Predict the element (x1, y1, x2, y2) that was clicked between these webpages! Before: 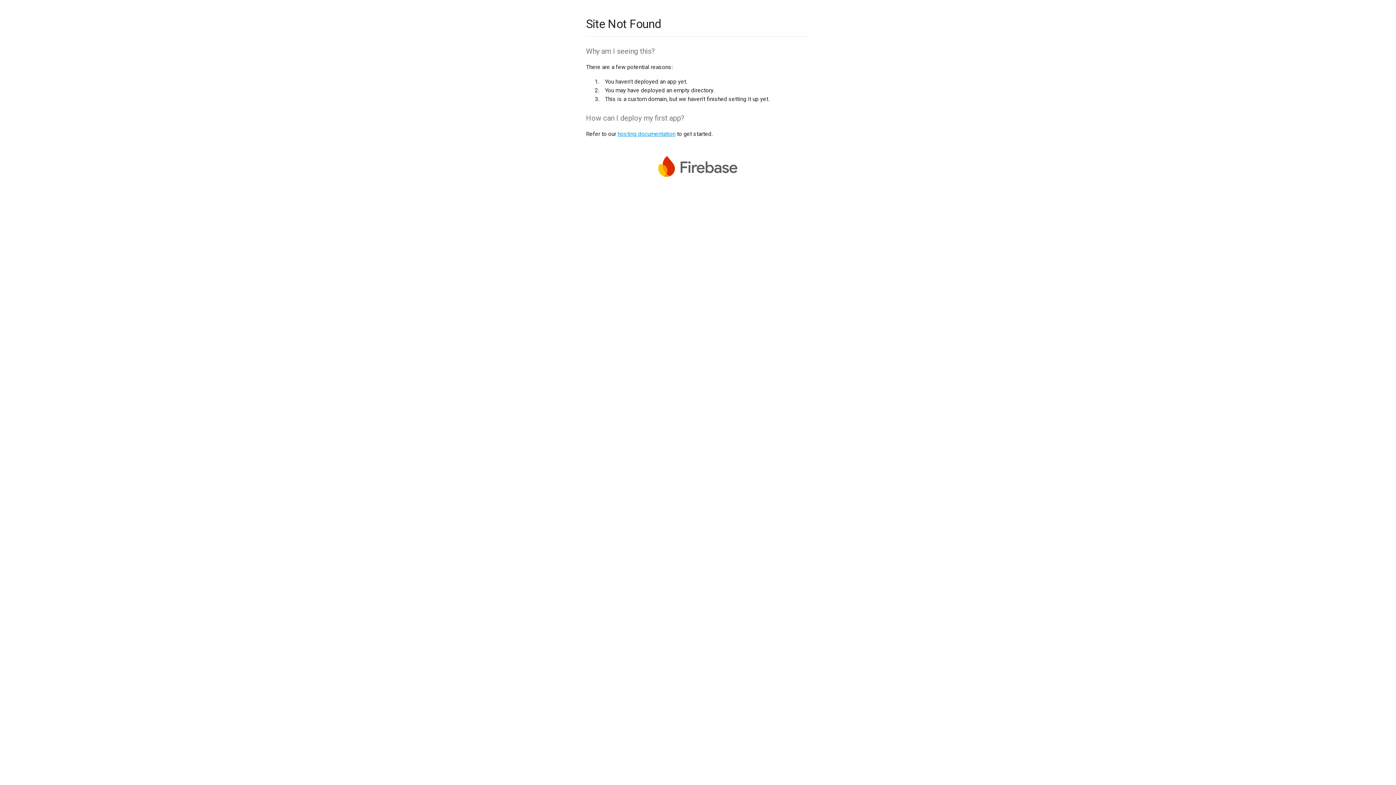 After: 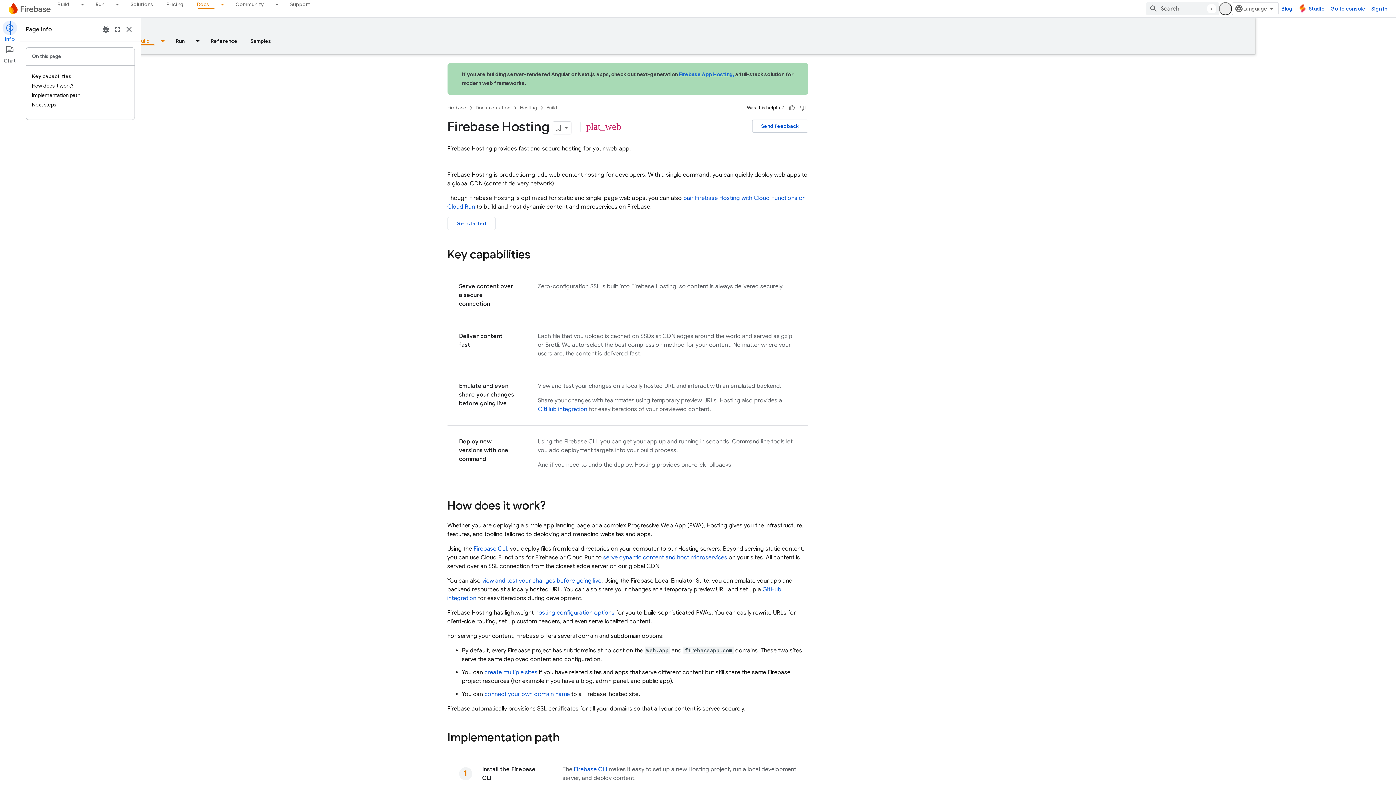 Action: label: hosting documentation bbox: (617, 130, 675, 137)